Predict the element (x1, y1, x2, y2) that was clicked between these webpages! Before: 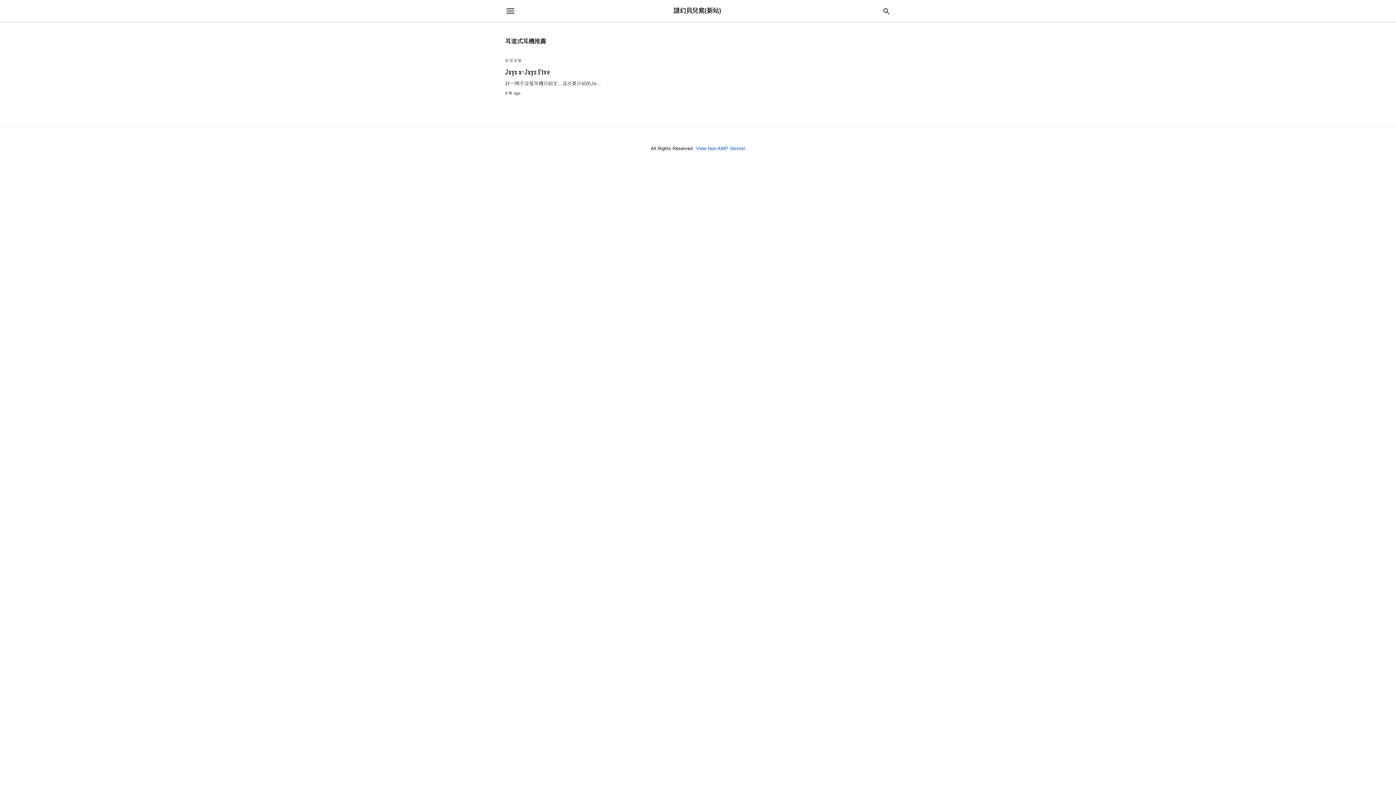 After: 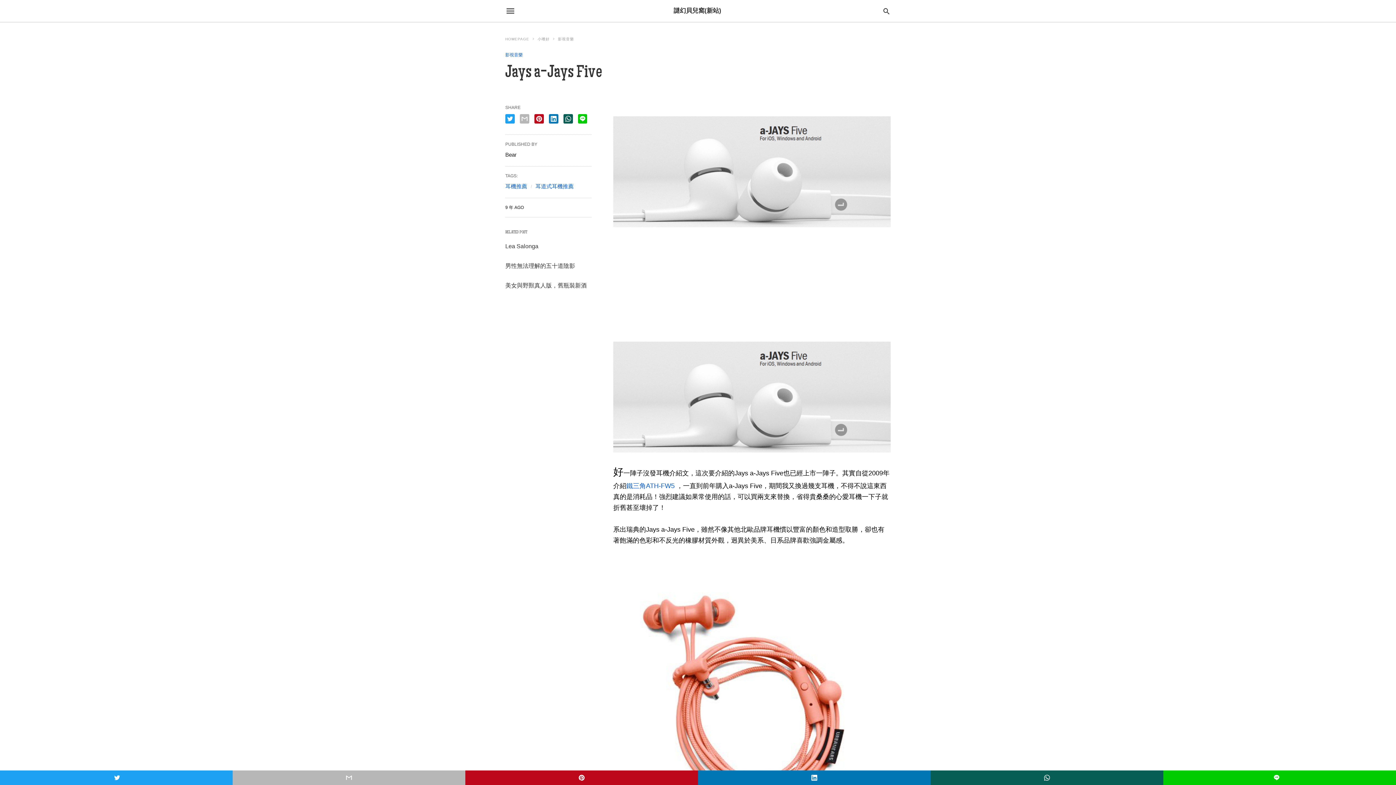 Action: bbox: (696, 145, 745, 151) label: View Non-AMP Version